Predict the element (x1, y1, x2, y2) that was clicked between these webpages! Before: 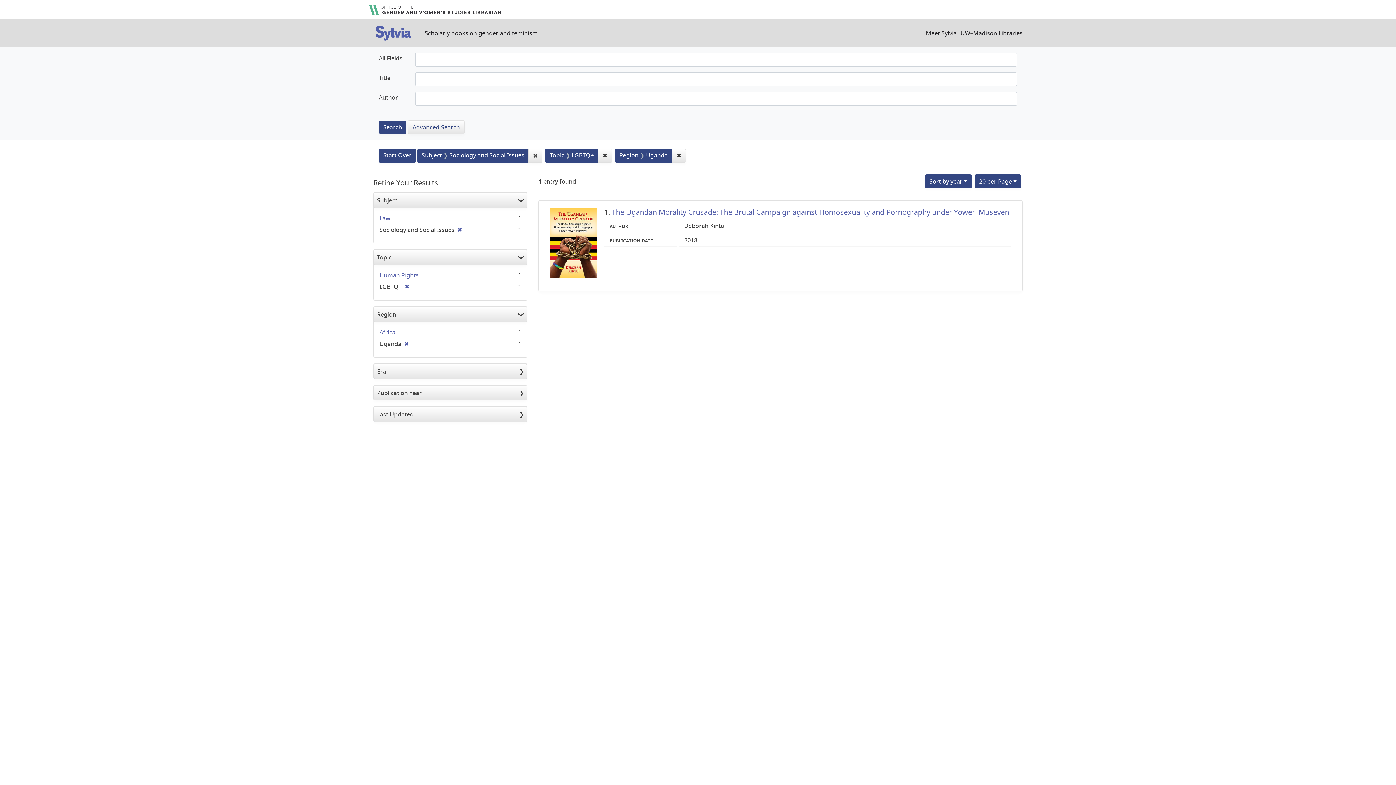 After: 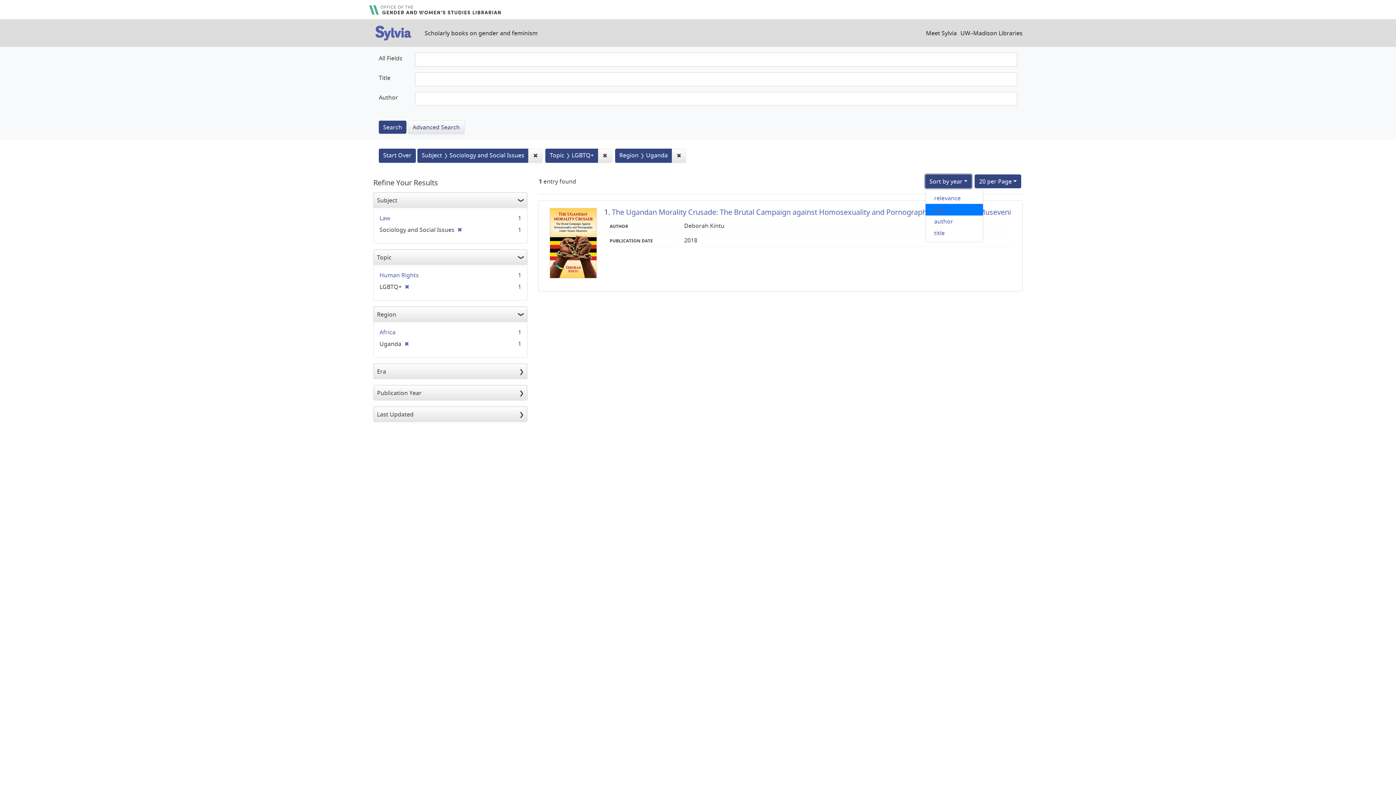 Action: label: Sort by year bbox: (925, 174, 972, 188)